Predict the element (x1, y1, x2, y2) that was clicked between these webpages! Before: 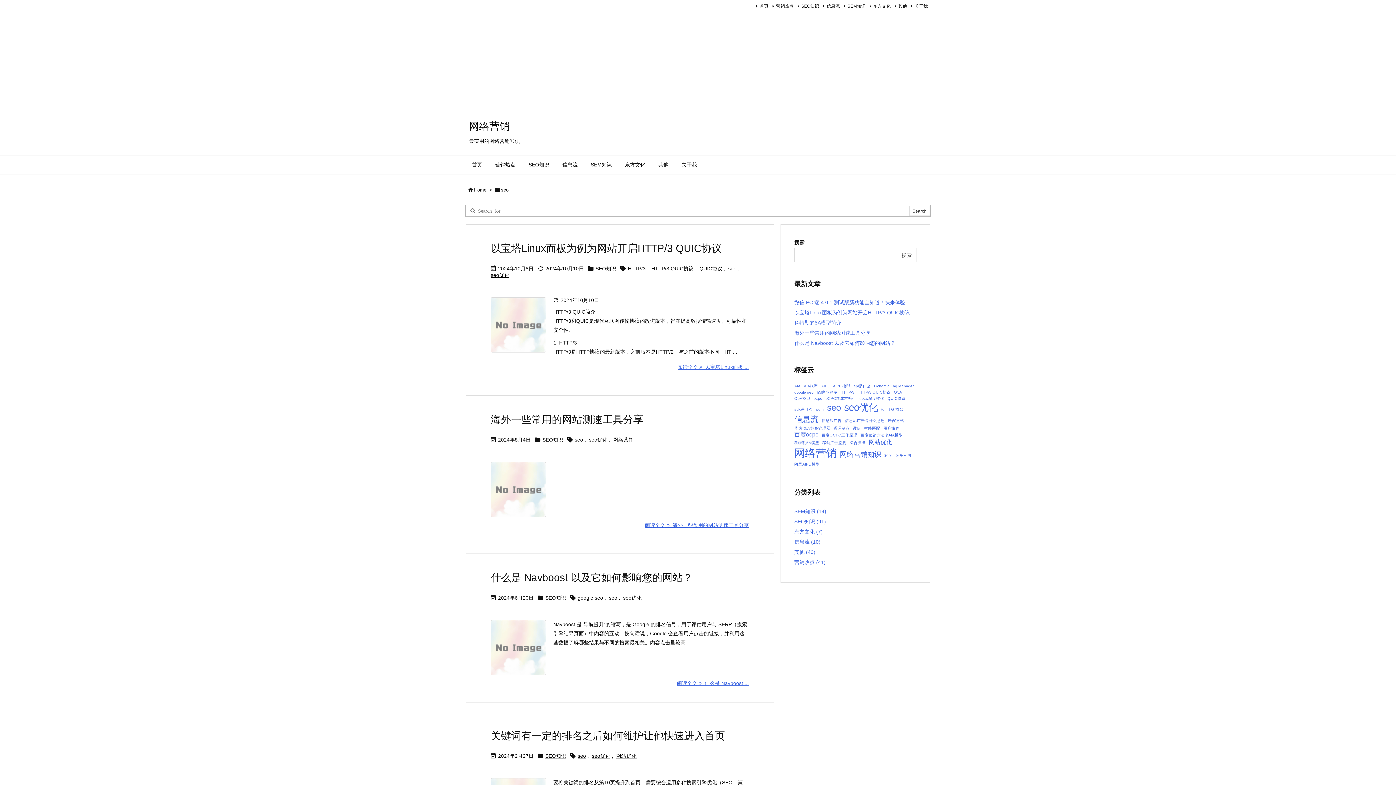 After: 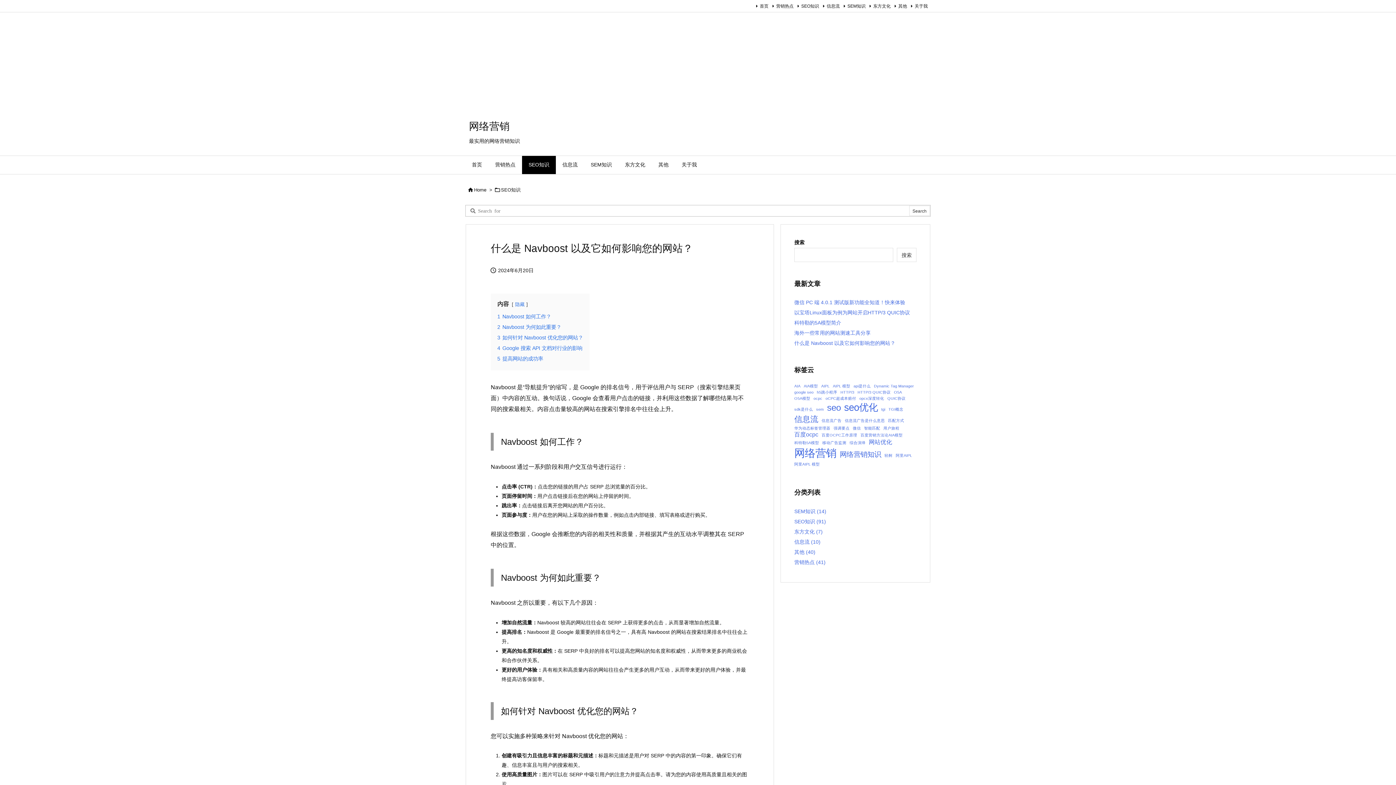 Action: label: 什么是 Navboost 以及它如何影响您的网站？ bbox: (794, 340, 895, 346)